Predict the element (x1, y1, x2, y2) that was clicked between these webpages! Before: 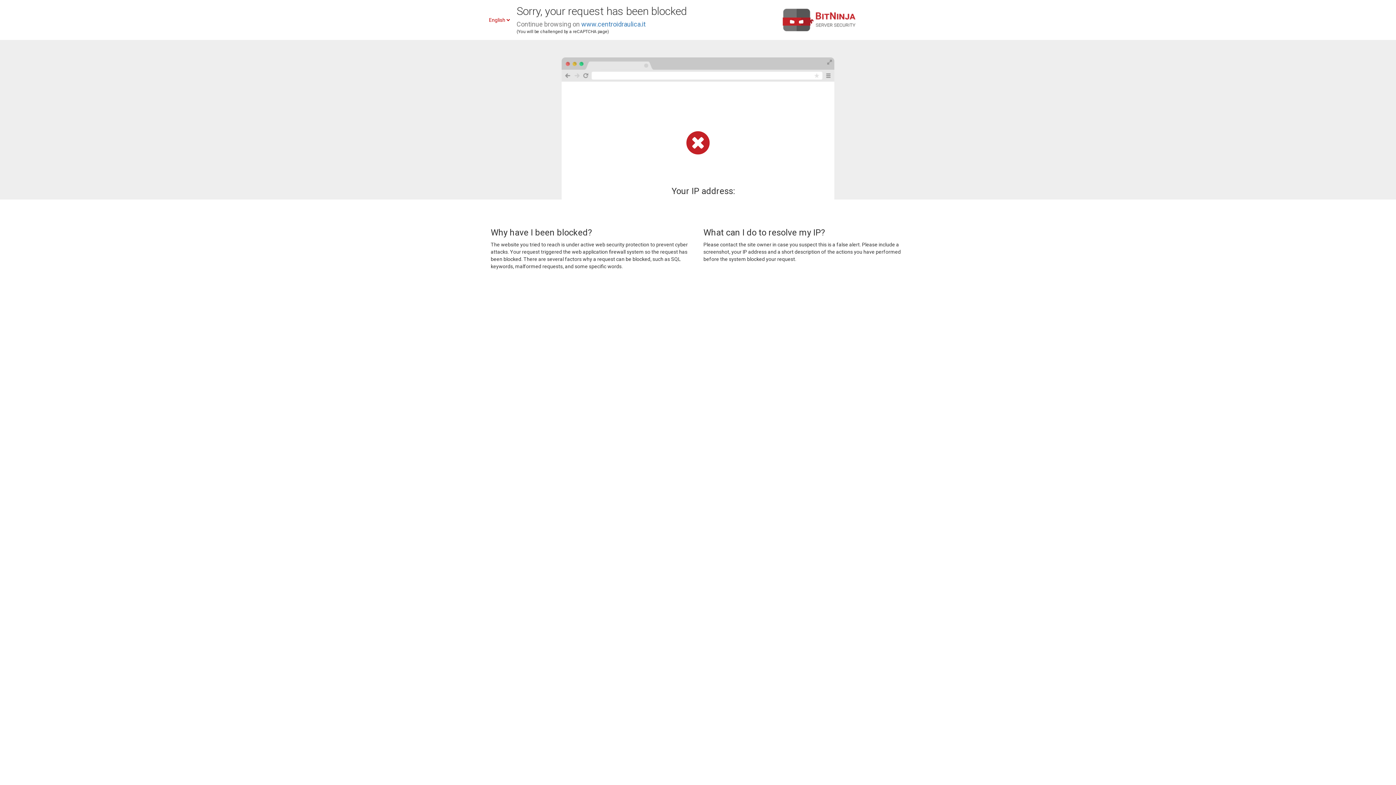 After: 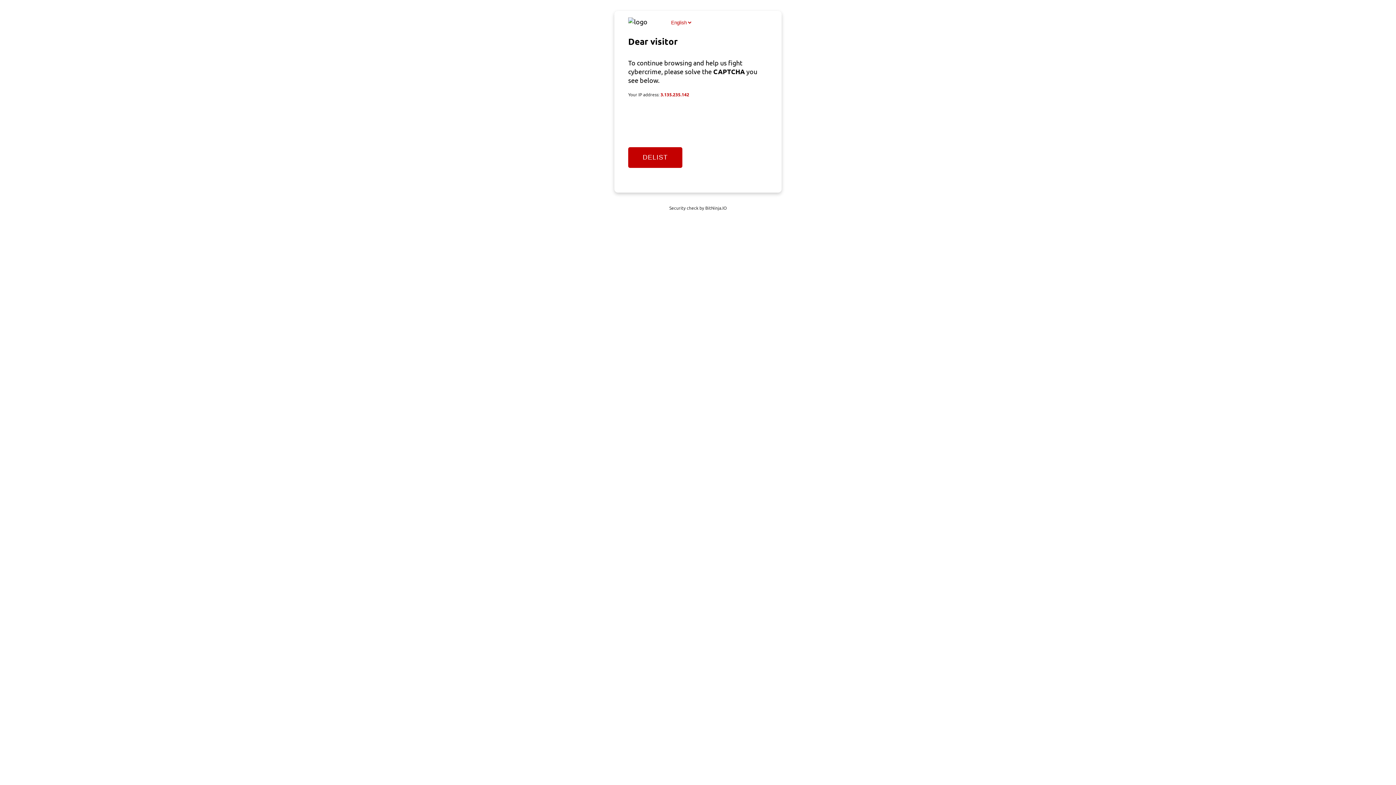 Action: bbox: (581, 20, 645, 28) label: www.centroidraulica.it